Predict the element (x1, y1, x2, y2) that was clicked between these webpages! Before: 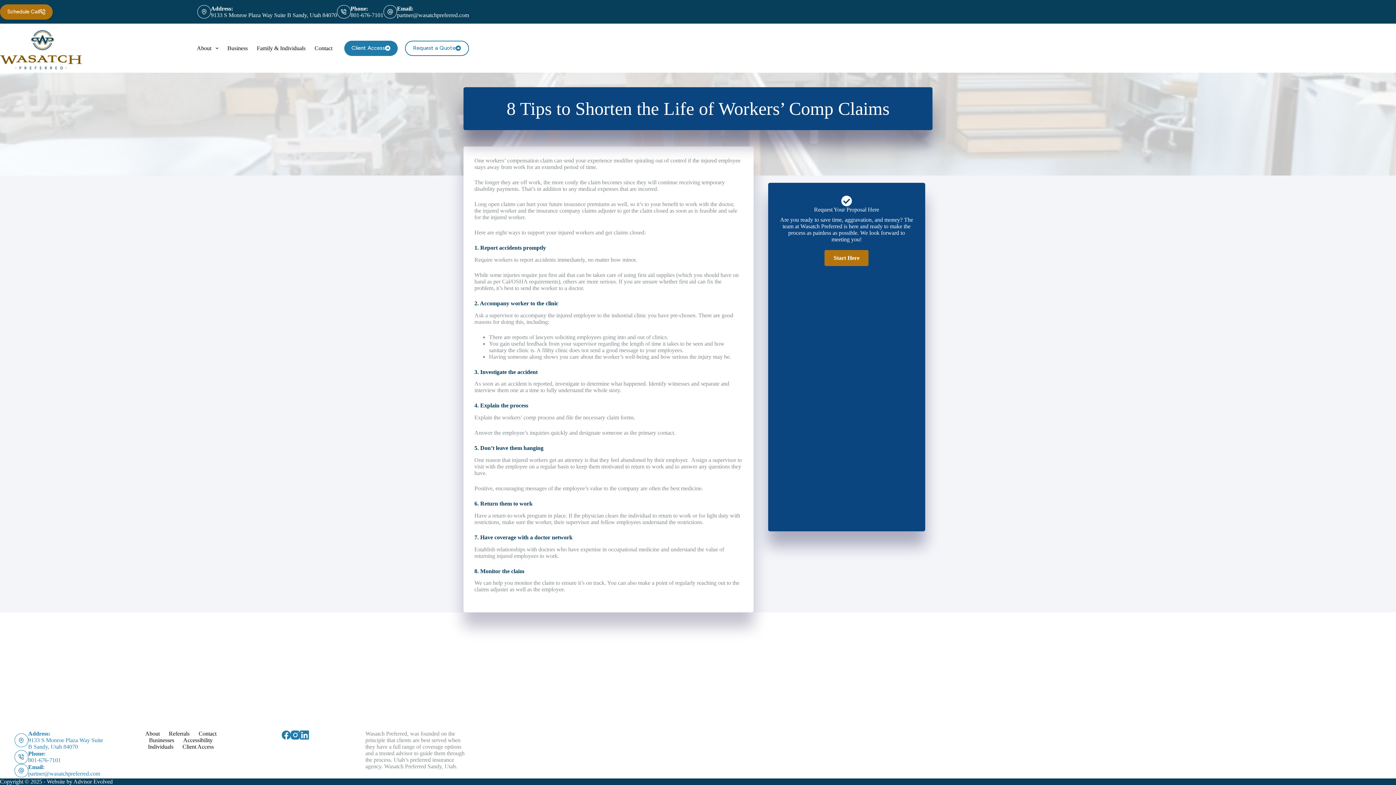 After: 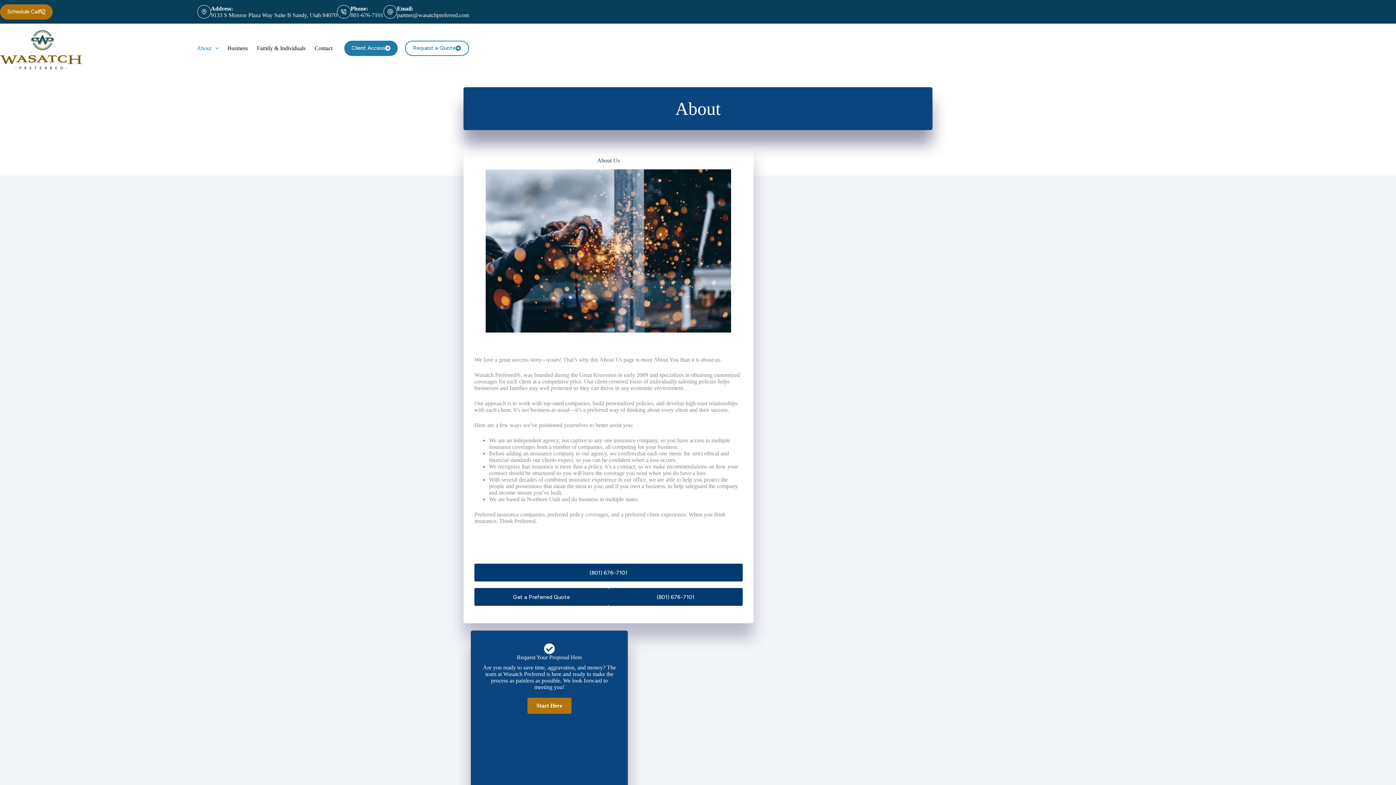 Action: label: About bbox: (192, 23, 222, 72)